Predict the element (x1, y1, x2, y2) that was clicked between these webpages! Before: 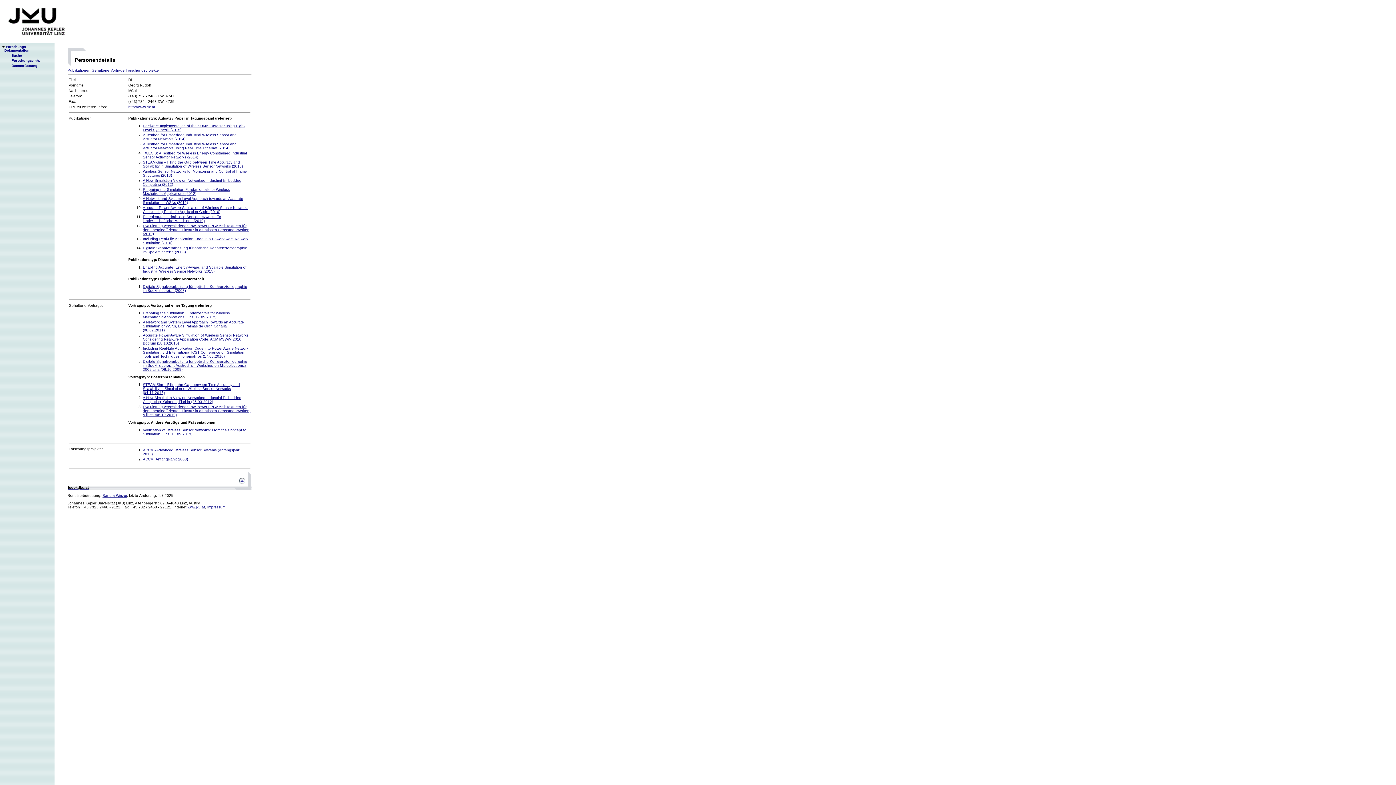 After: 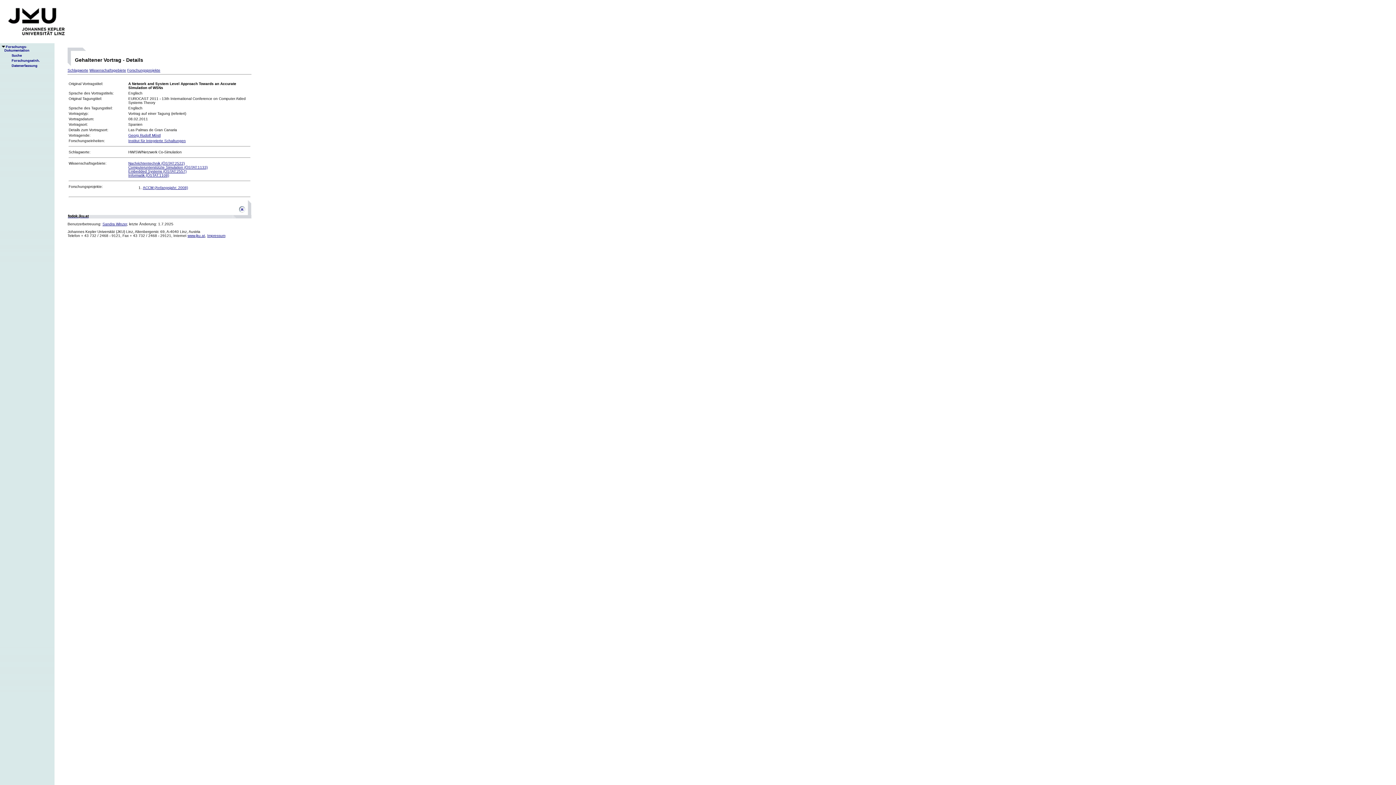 Action: label: A Network and System Level Approach Towards an Accurate Simulation of WSNs, Las Palmas de Gran Canaria (08.02.2011) bbox: (142, 320, 244, 332)